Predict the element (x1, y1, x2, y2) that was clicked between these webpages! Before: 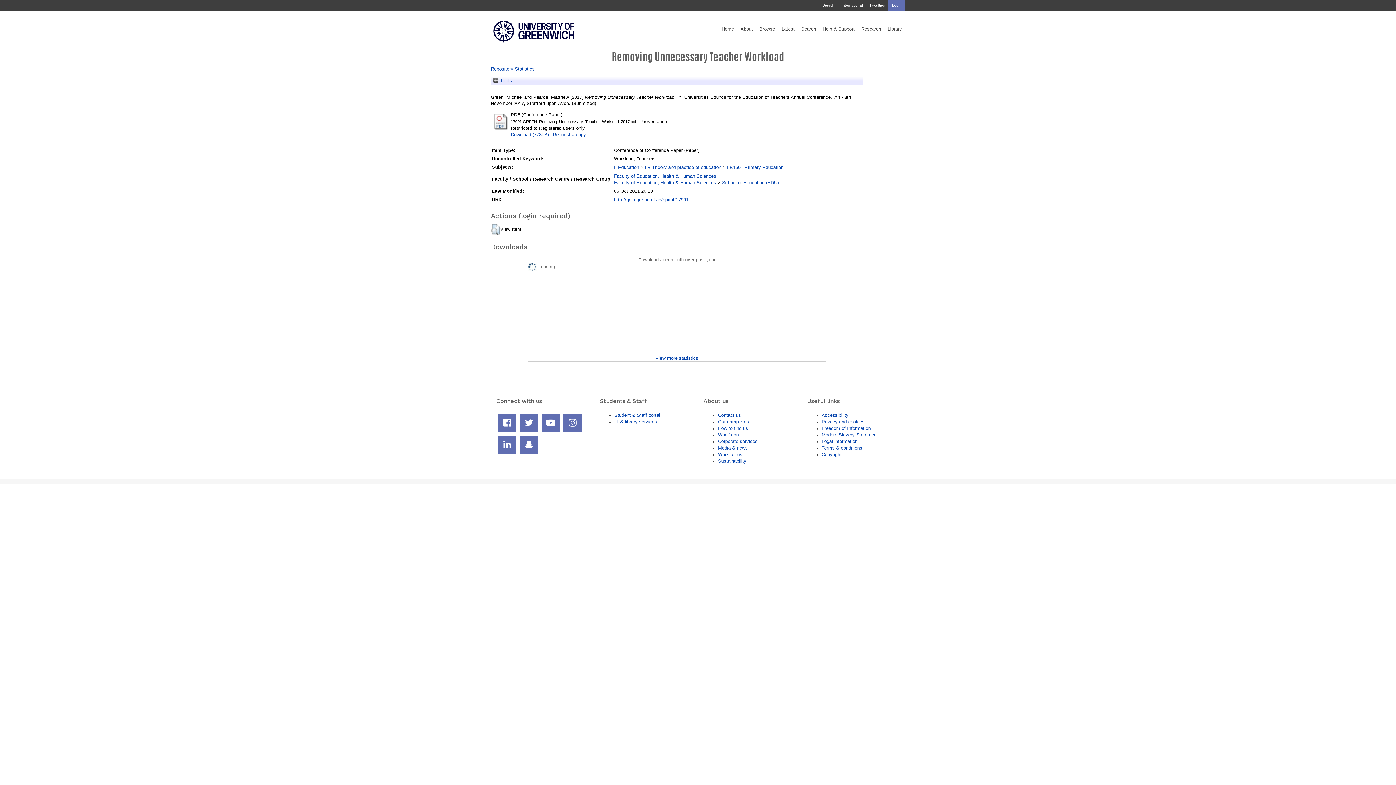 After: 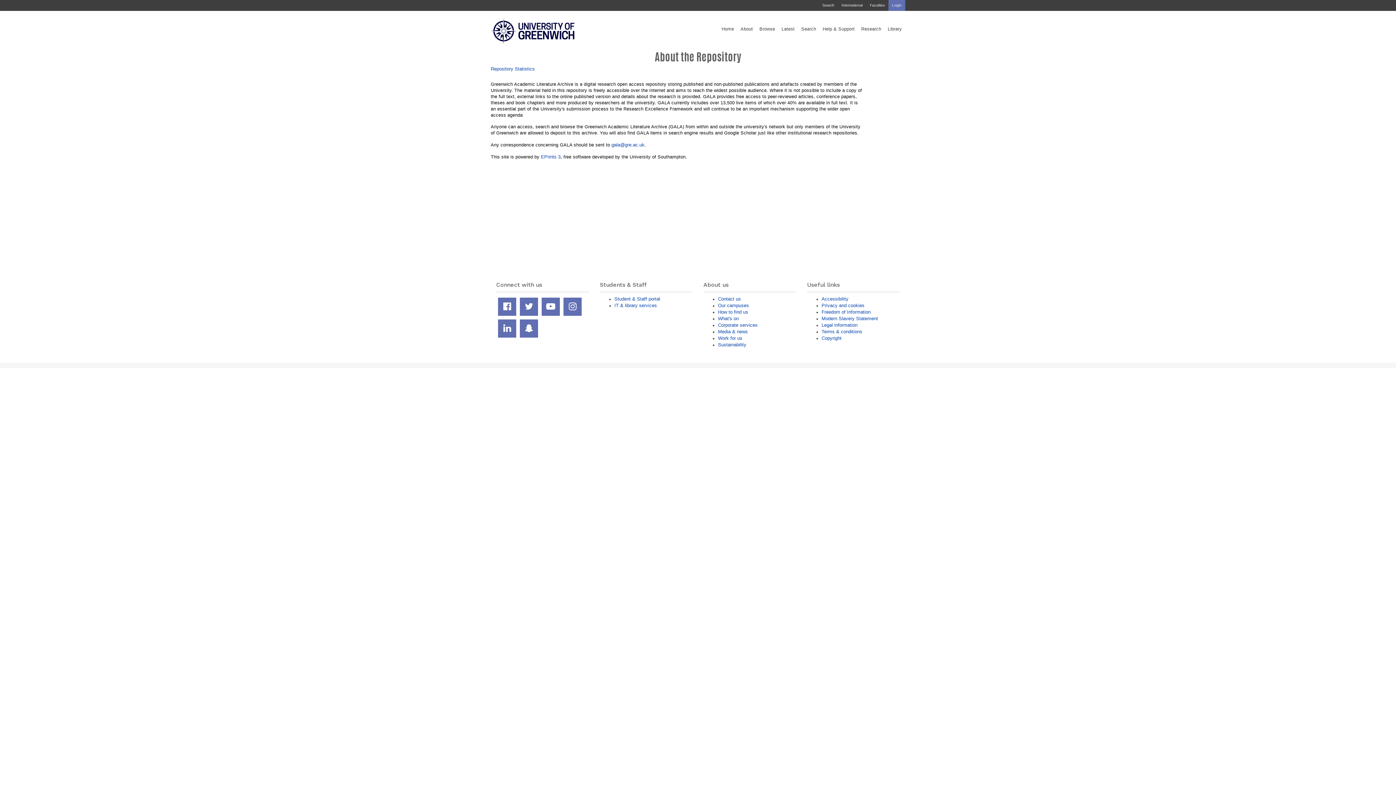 Action: label: About bbox: (737, 18, 756, 39)